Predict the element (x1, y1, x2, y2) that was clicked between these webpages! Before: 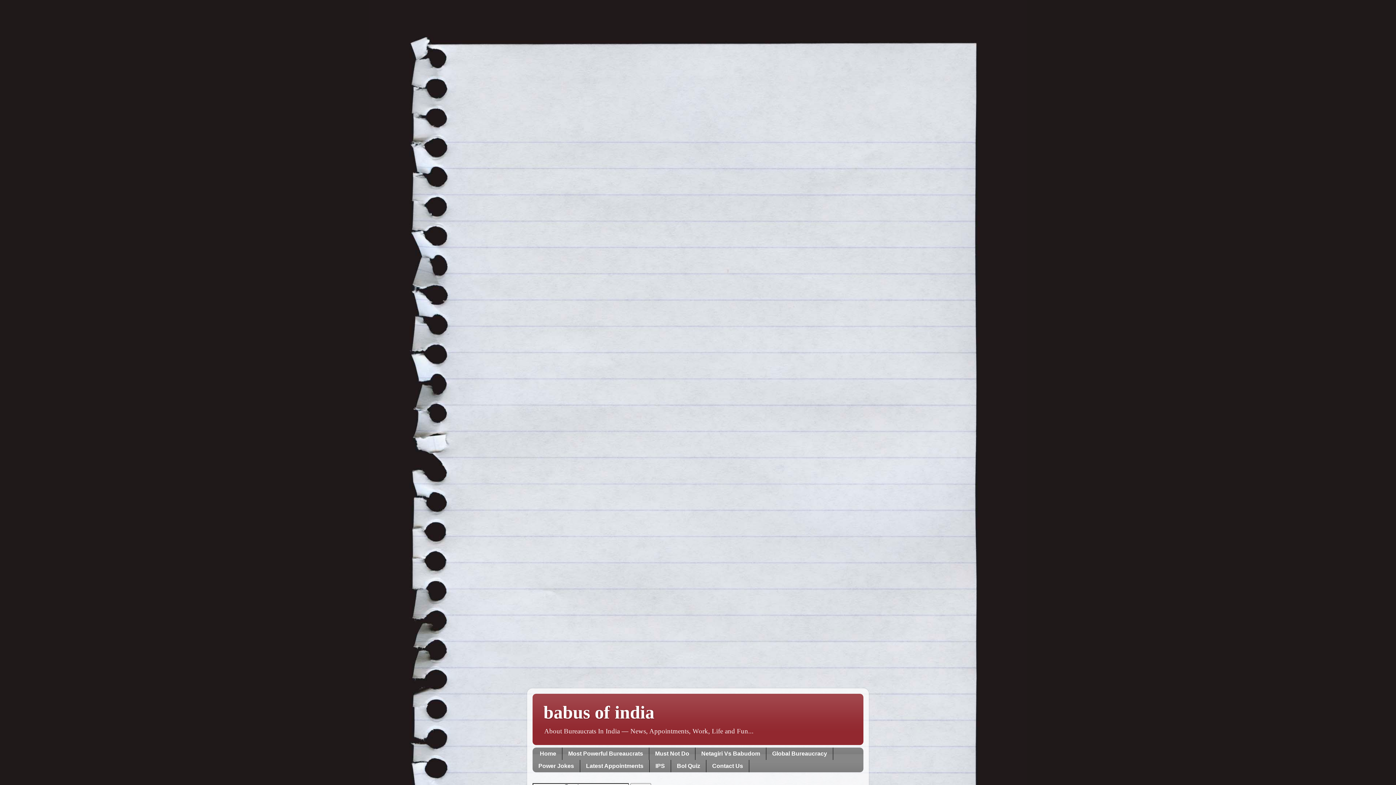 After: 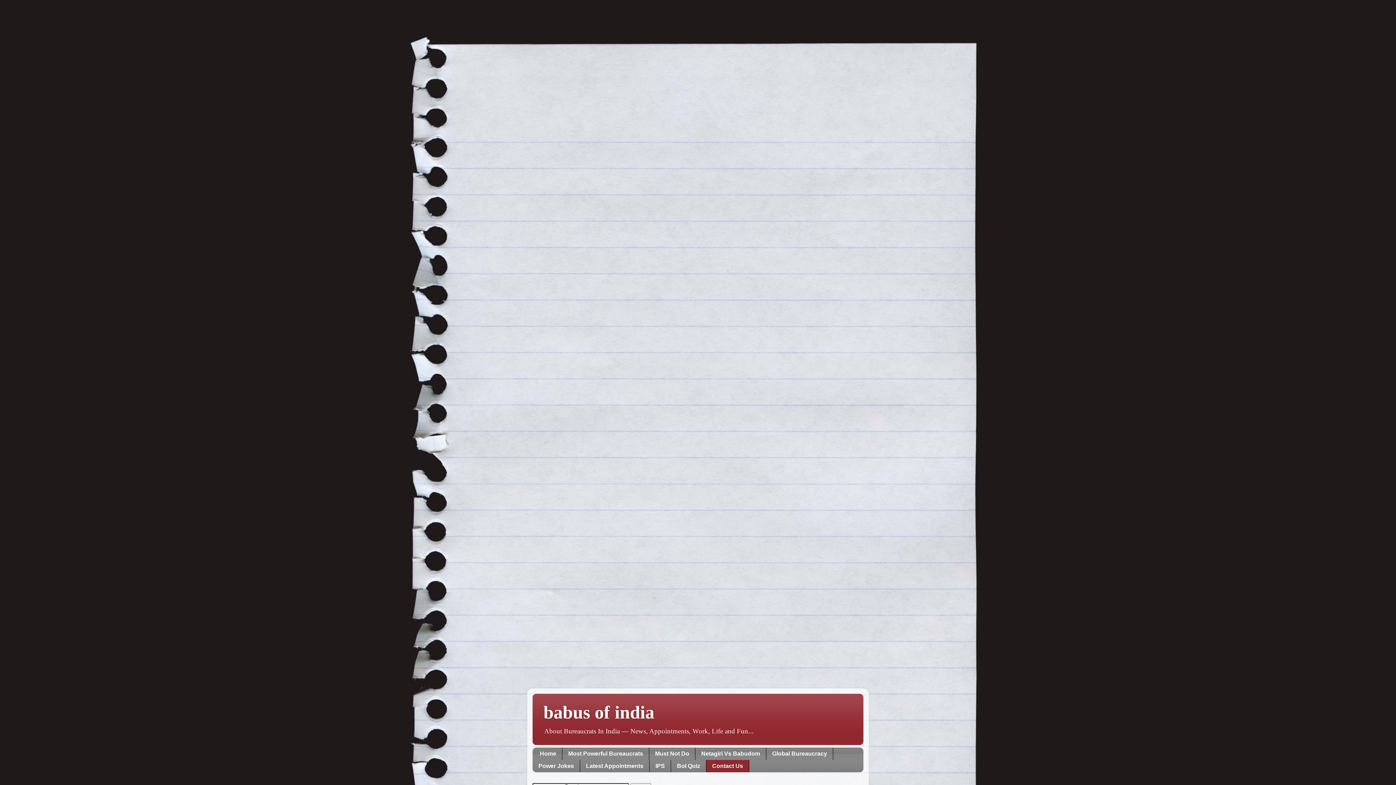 Action: bbox: (706, 760, 749, 772) label: Contact Us